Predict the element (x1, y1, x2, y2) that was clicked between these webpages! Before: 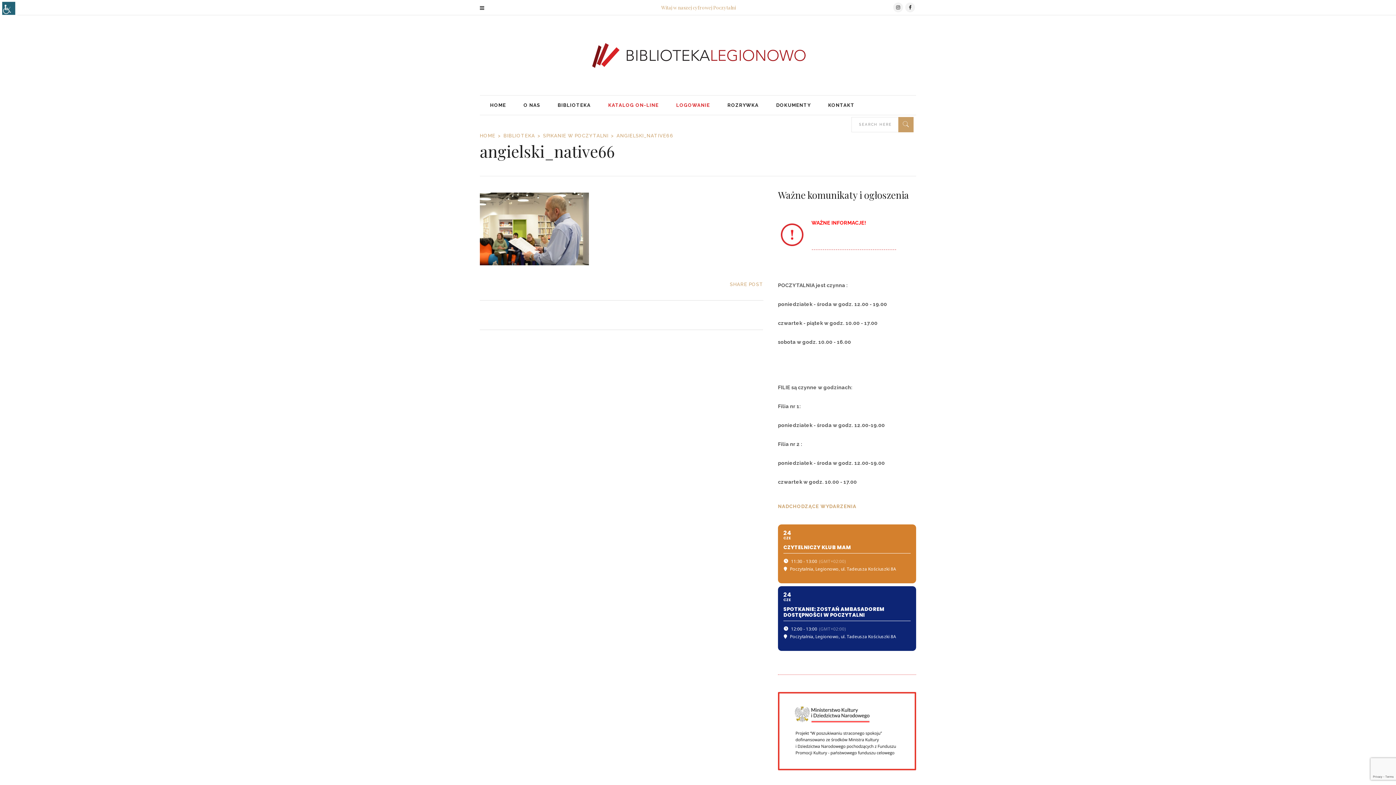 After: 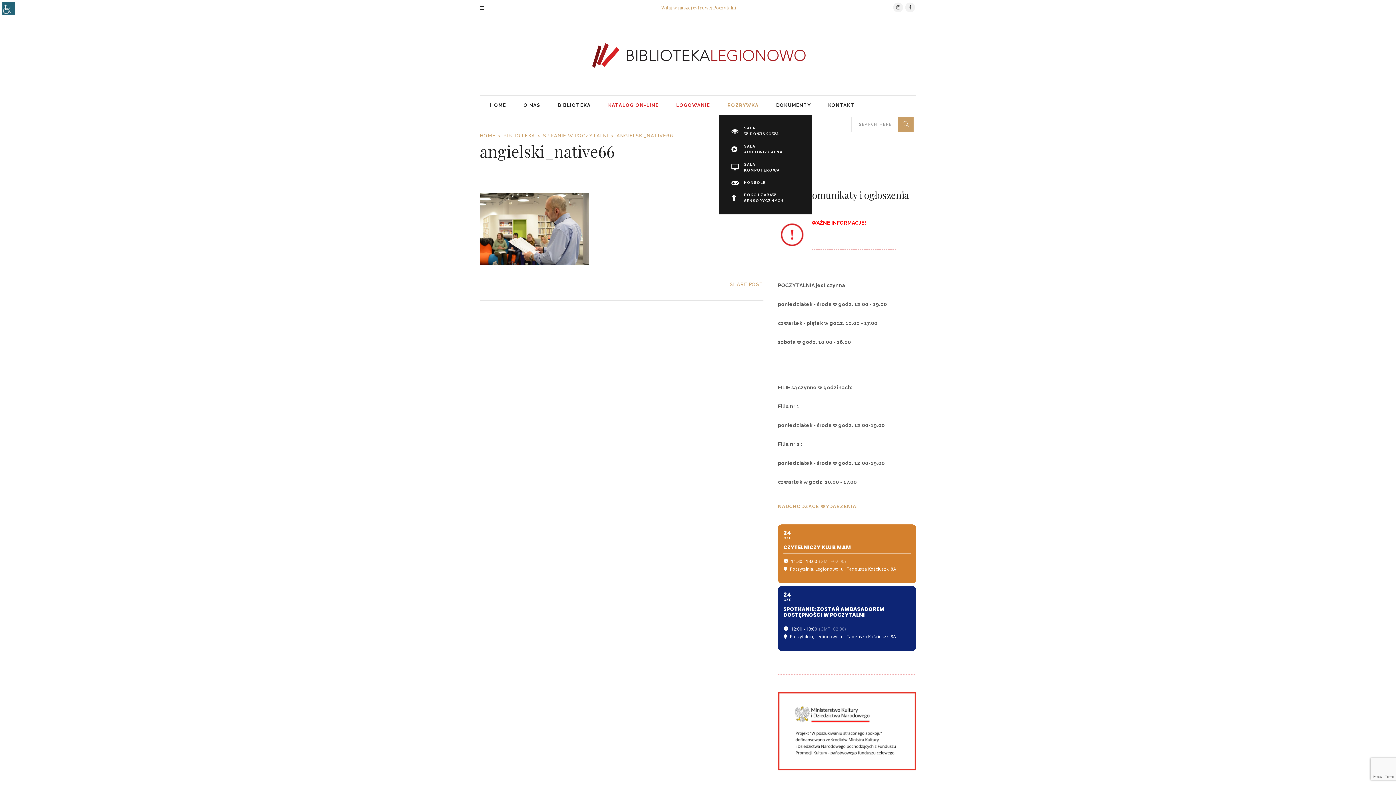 Action: label: ROZRYWKA bbox: (718, 95, 767, 114)